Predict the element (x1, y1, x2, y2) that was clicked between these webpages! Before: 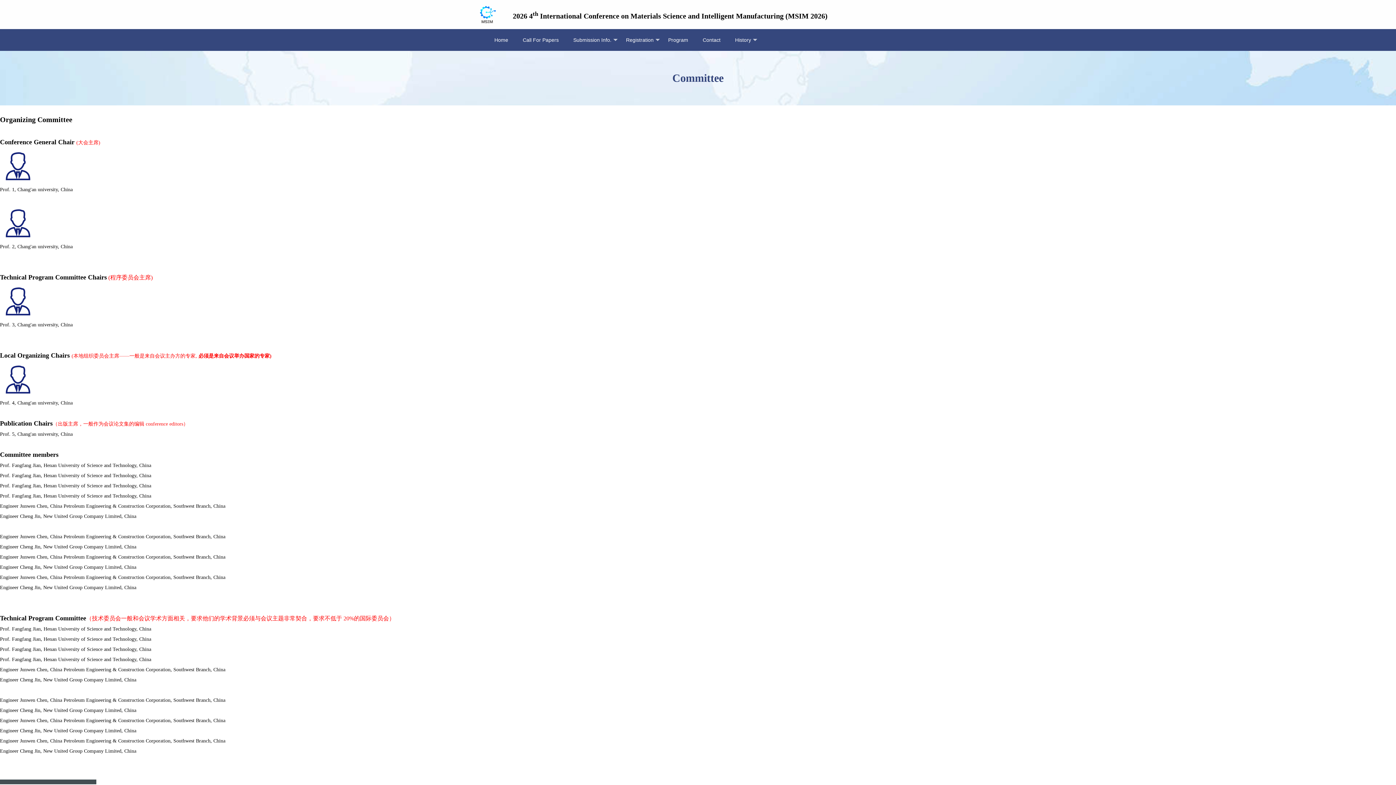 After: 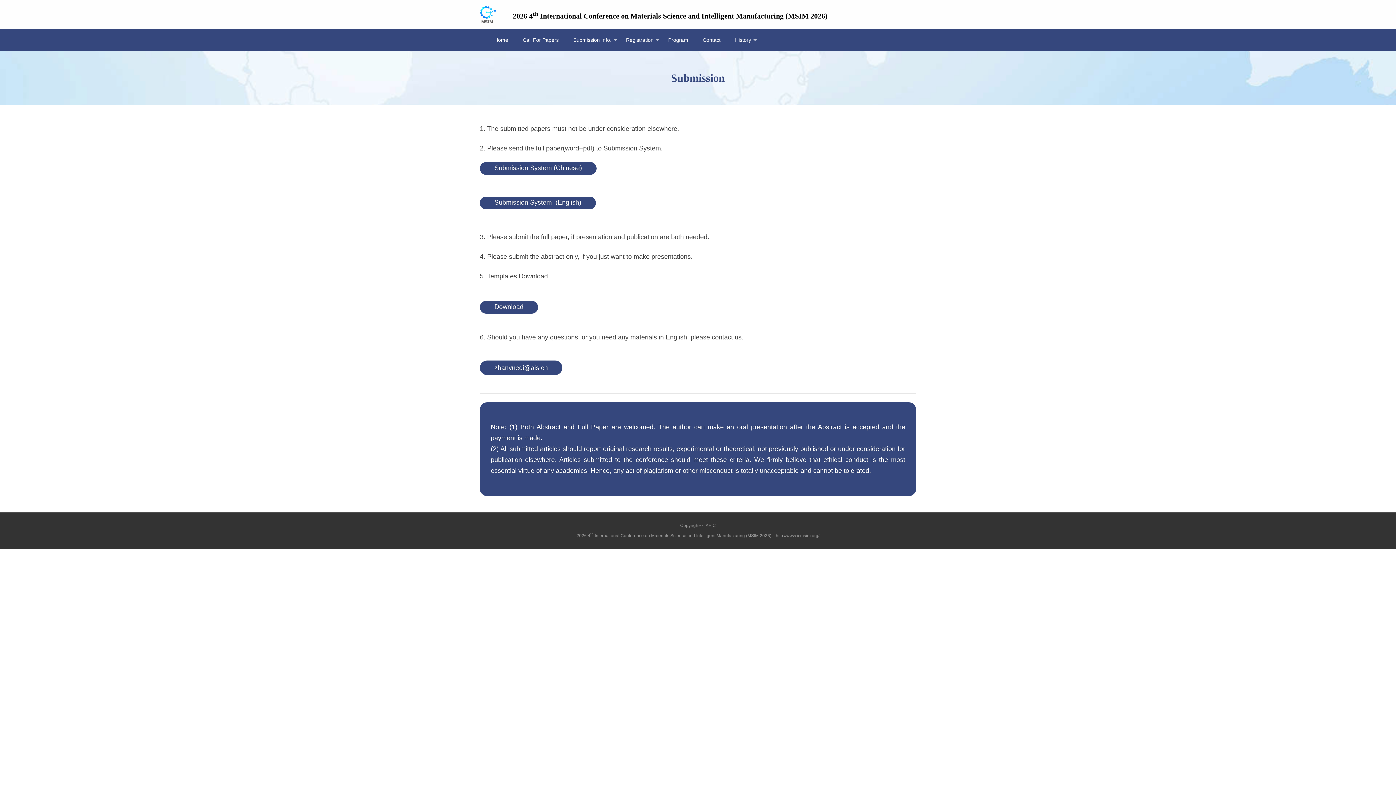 Action: bbox: (566, 29, 618, 50) label: Submission Info.